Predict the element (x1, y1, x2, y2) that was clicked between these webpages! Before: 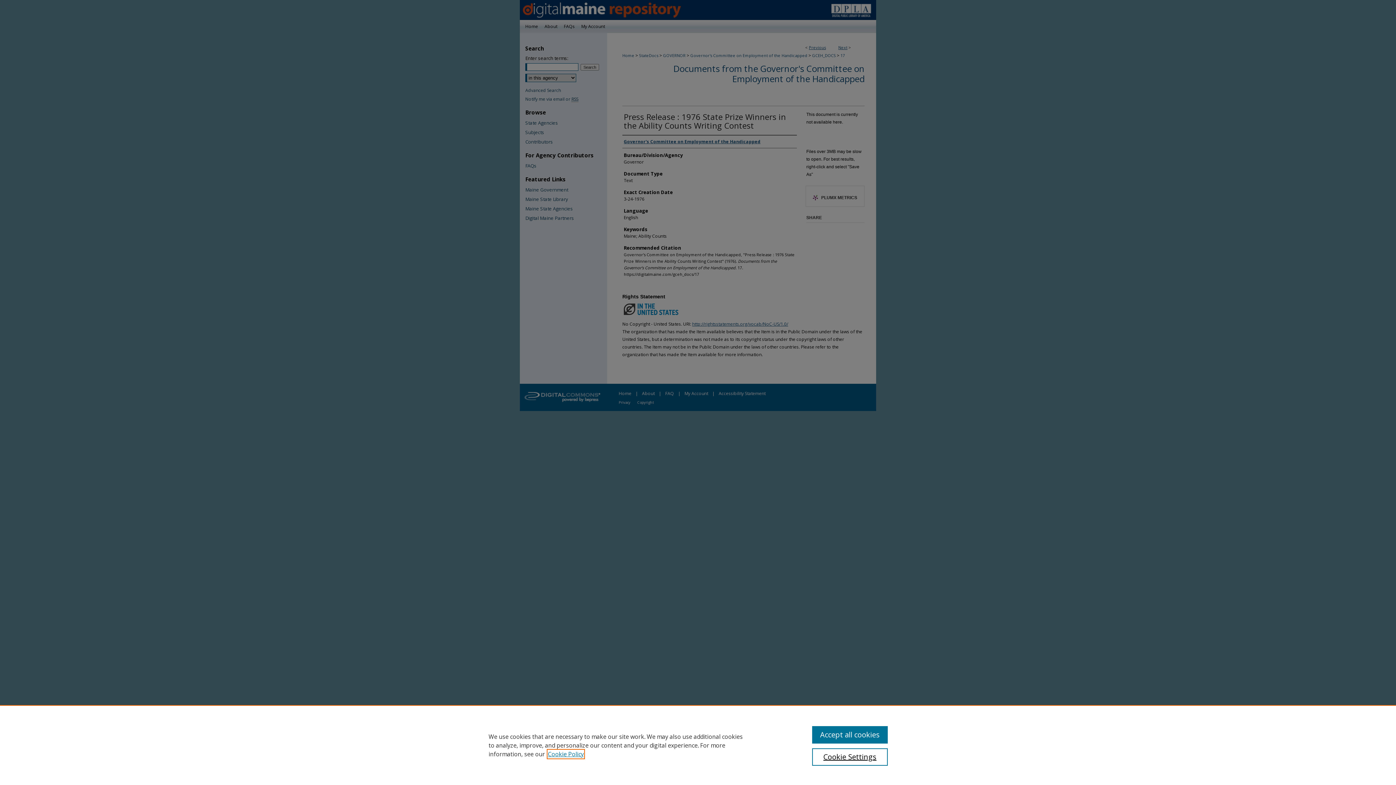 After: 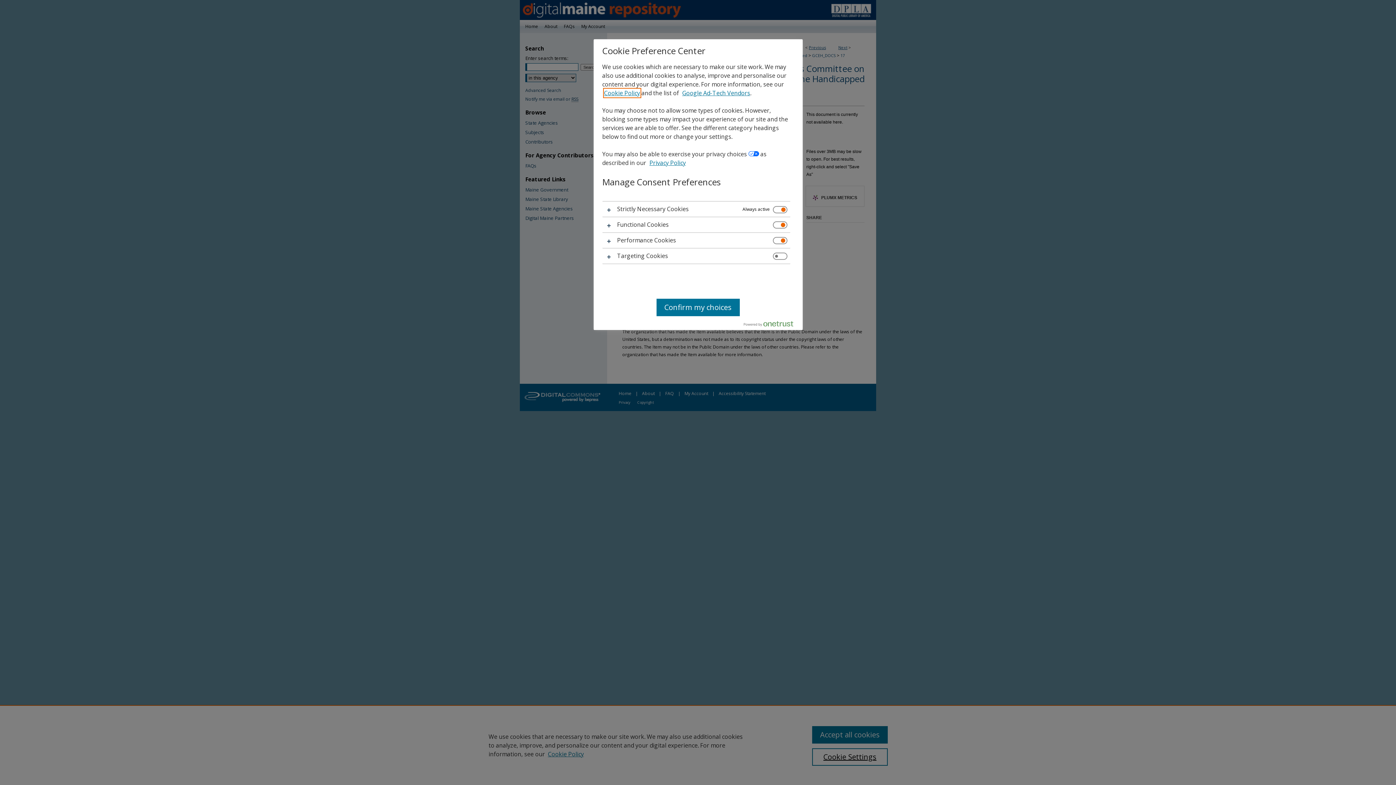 Action: label: Cookie Settings bbox: (812, 748, 887, 766)